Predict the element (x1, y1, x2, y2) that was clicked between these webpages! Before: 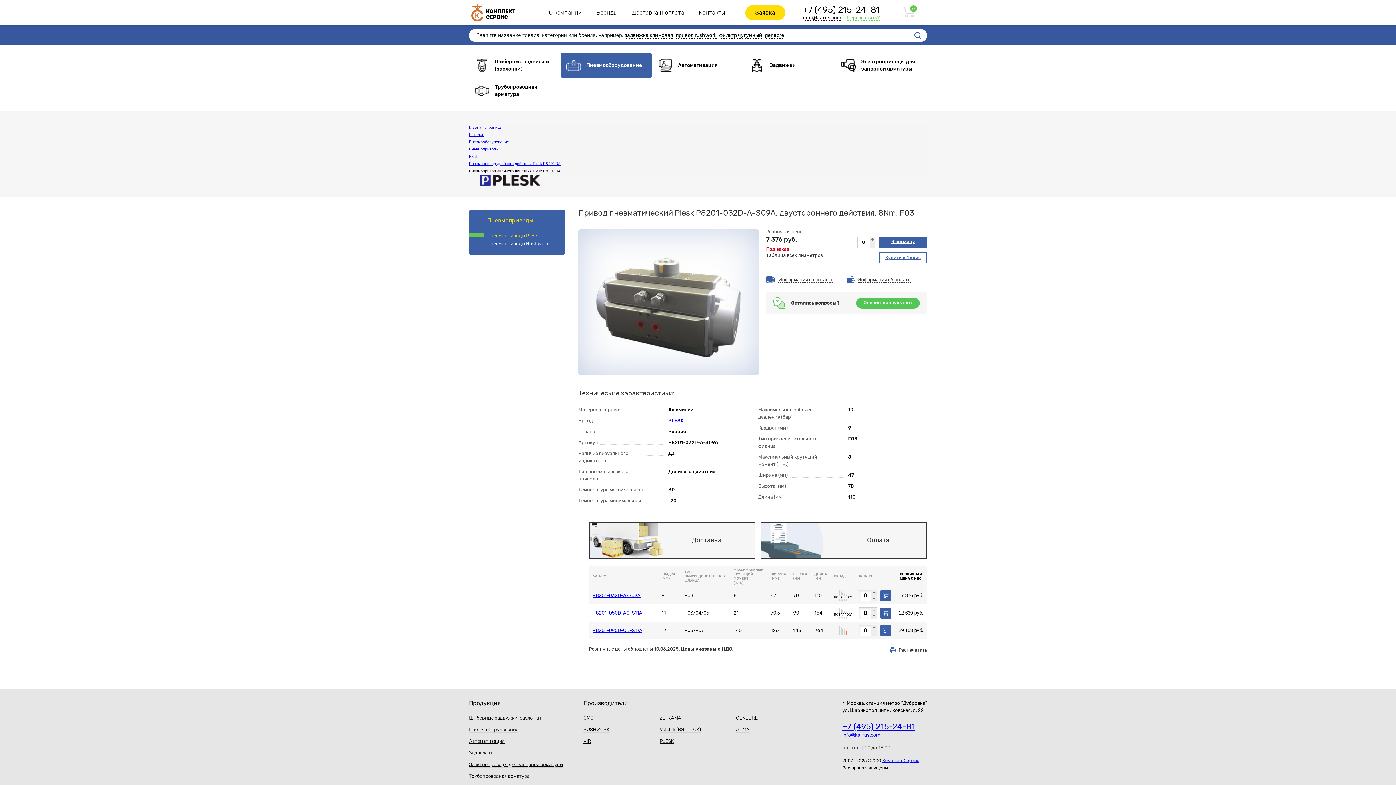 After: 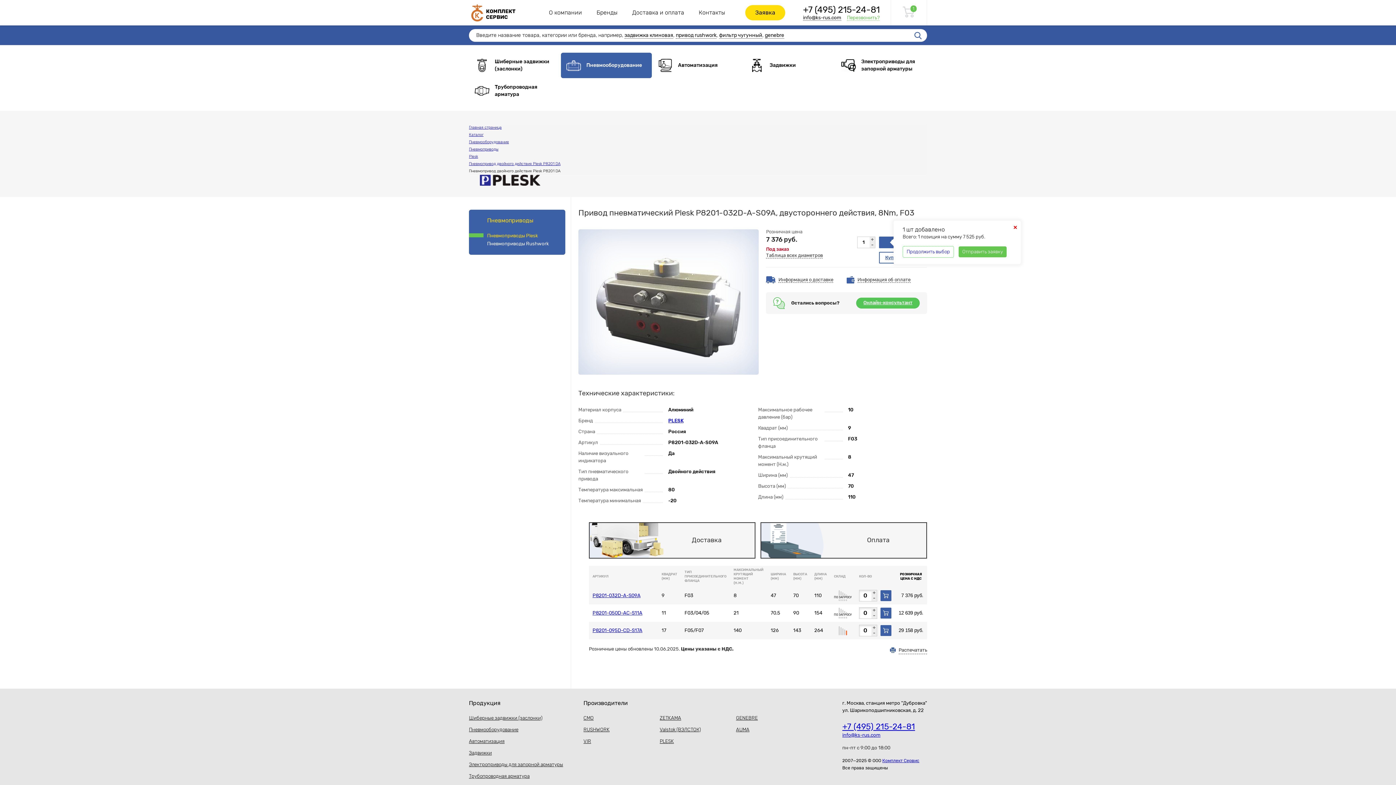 Action: label: В корзину bbox: (879, 236, 927, 248)